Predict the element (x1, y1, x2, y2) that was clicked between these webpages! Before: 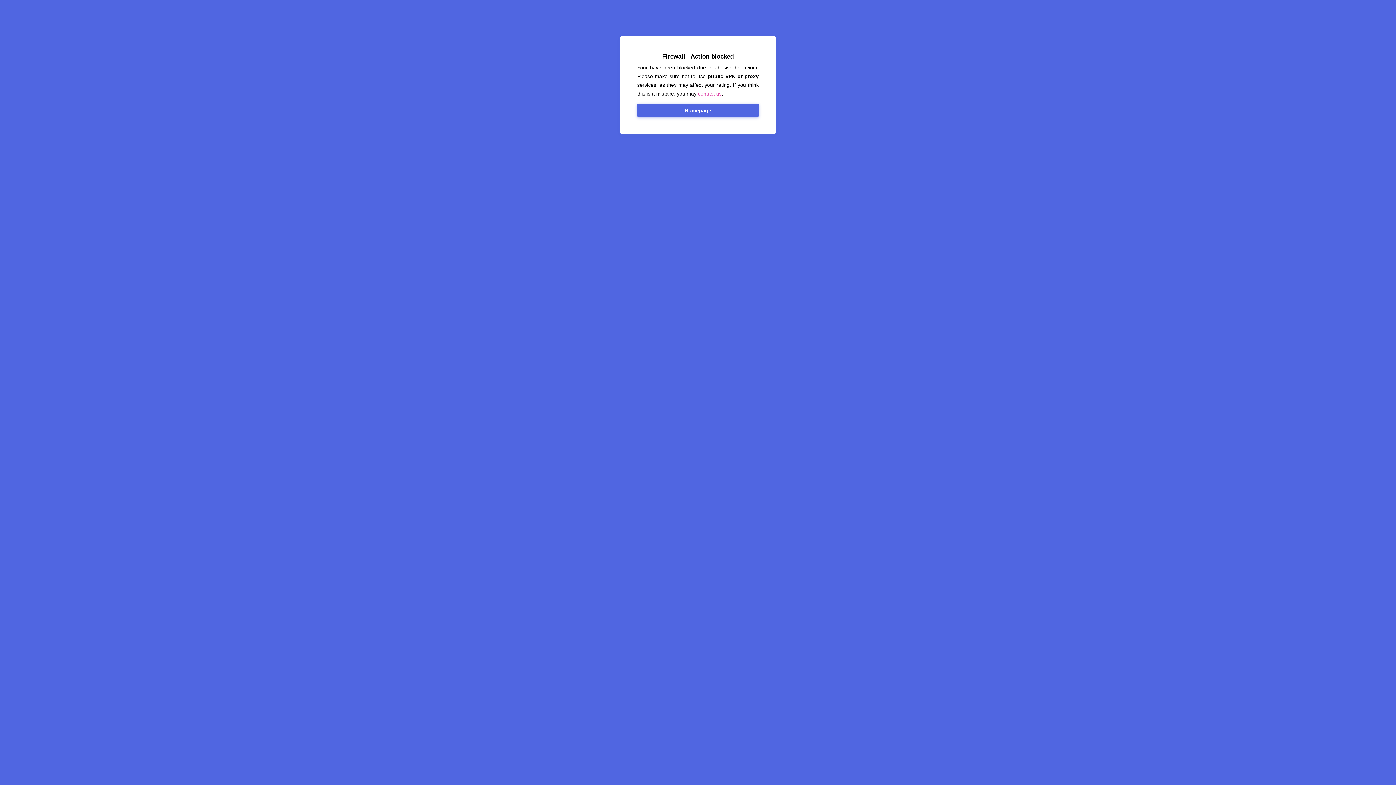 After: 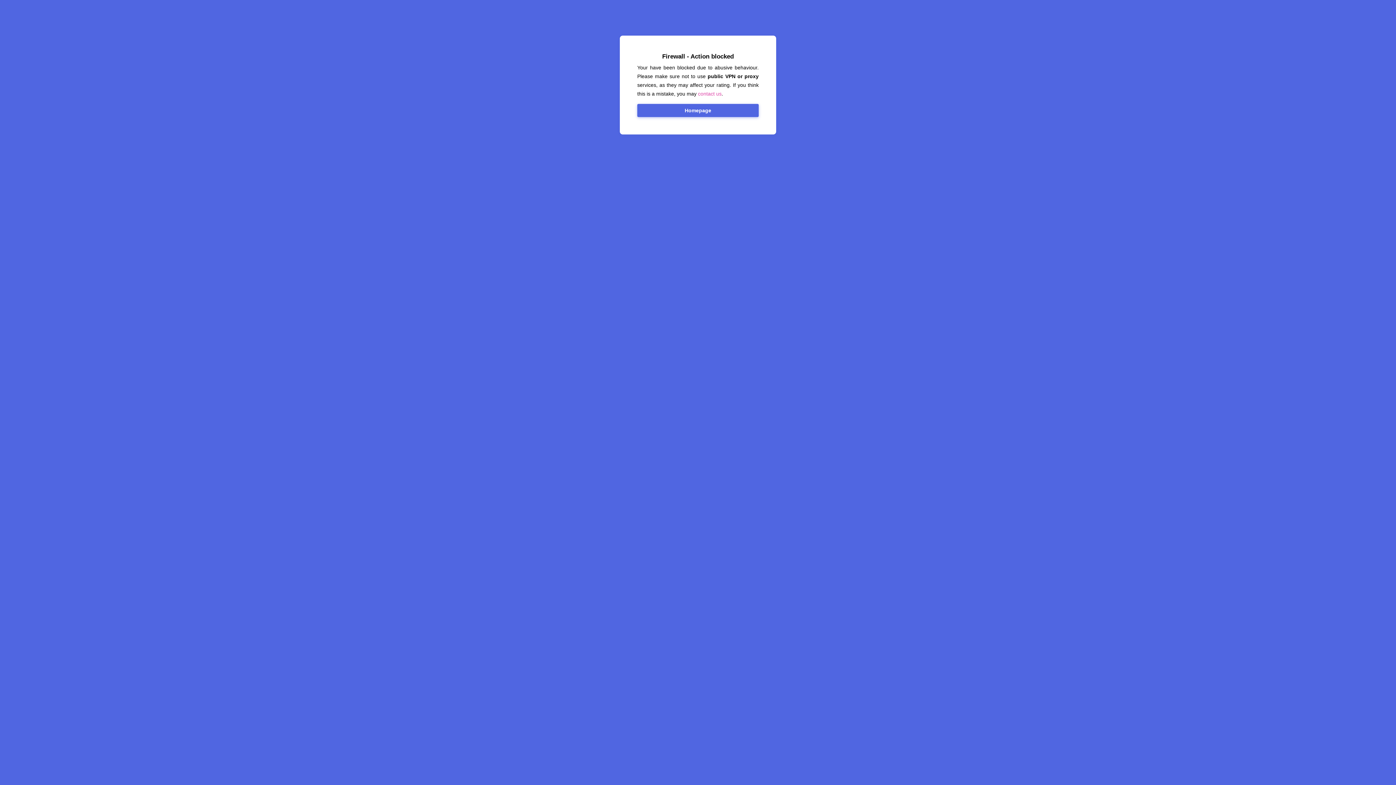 Action: bbox: (637, 104, 758, 117) label: Homepage